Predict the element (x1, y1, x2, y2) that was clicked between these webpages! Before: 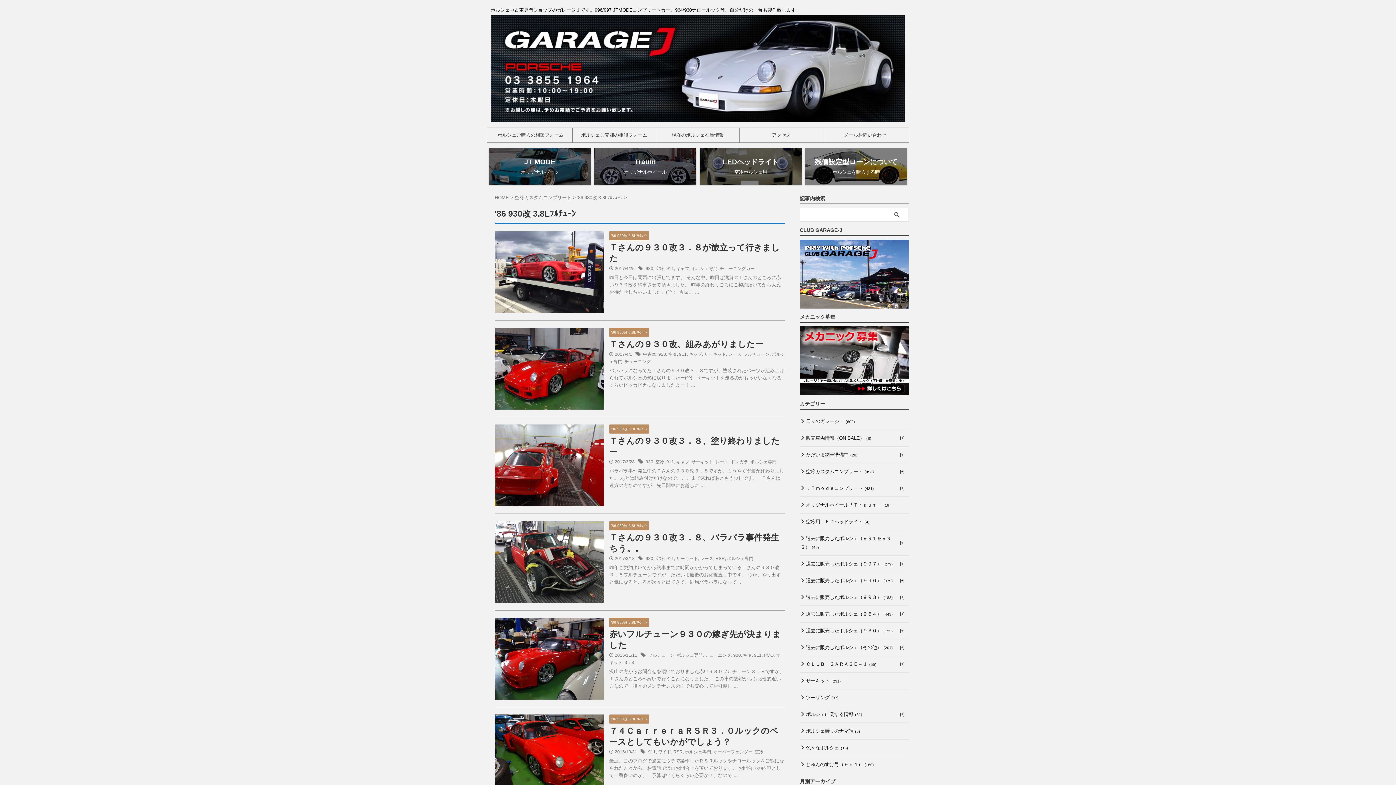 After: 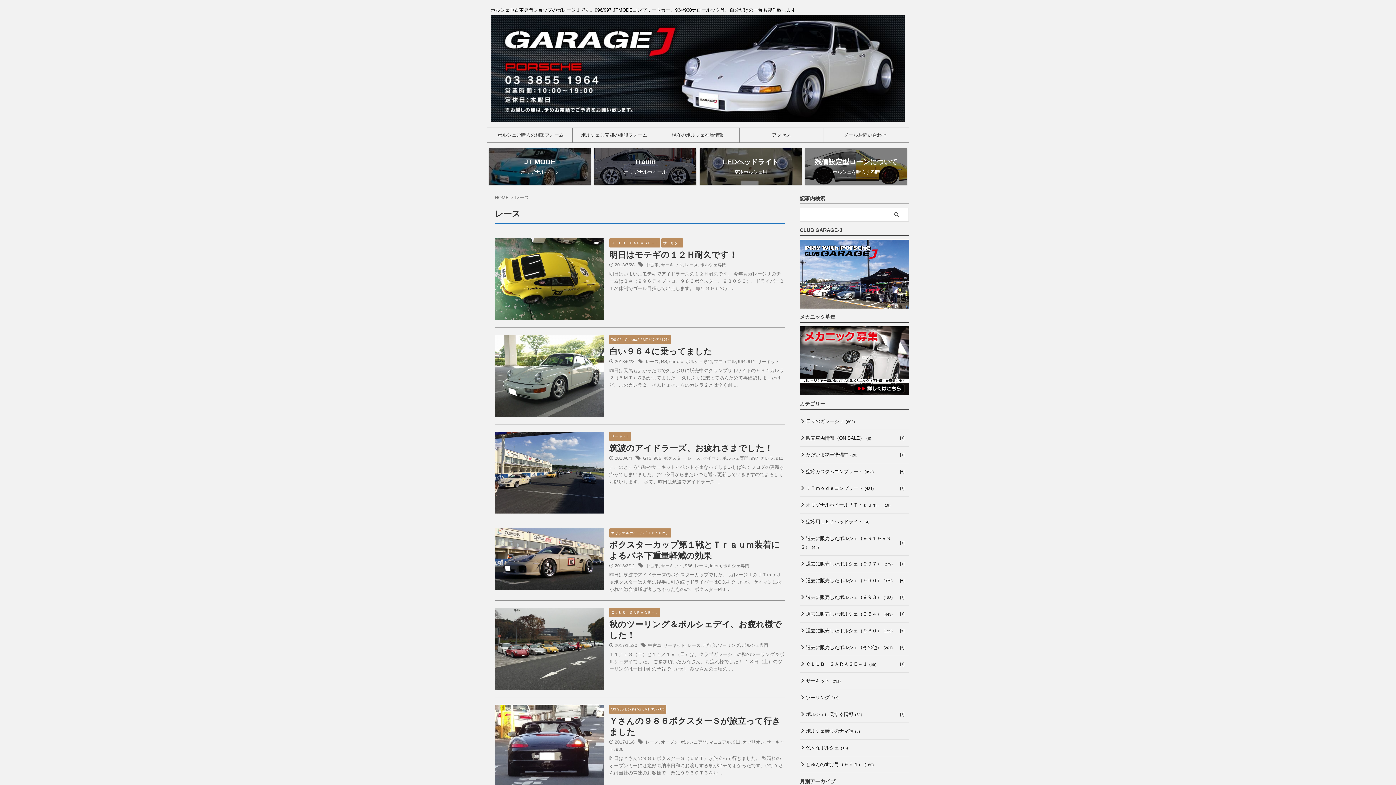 Action: bbox: (700, 556, 713, 561) label: レース